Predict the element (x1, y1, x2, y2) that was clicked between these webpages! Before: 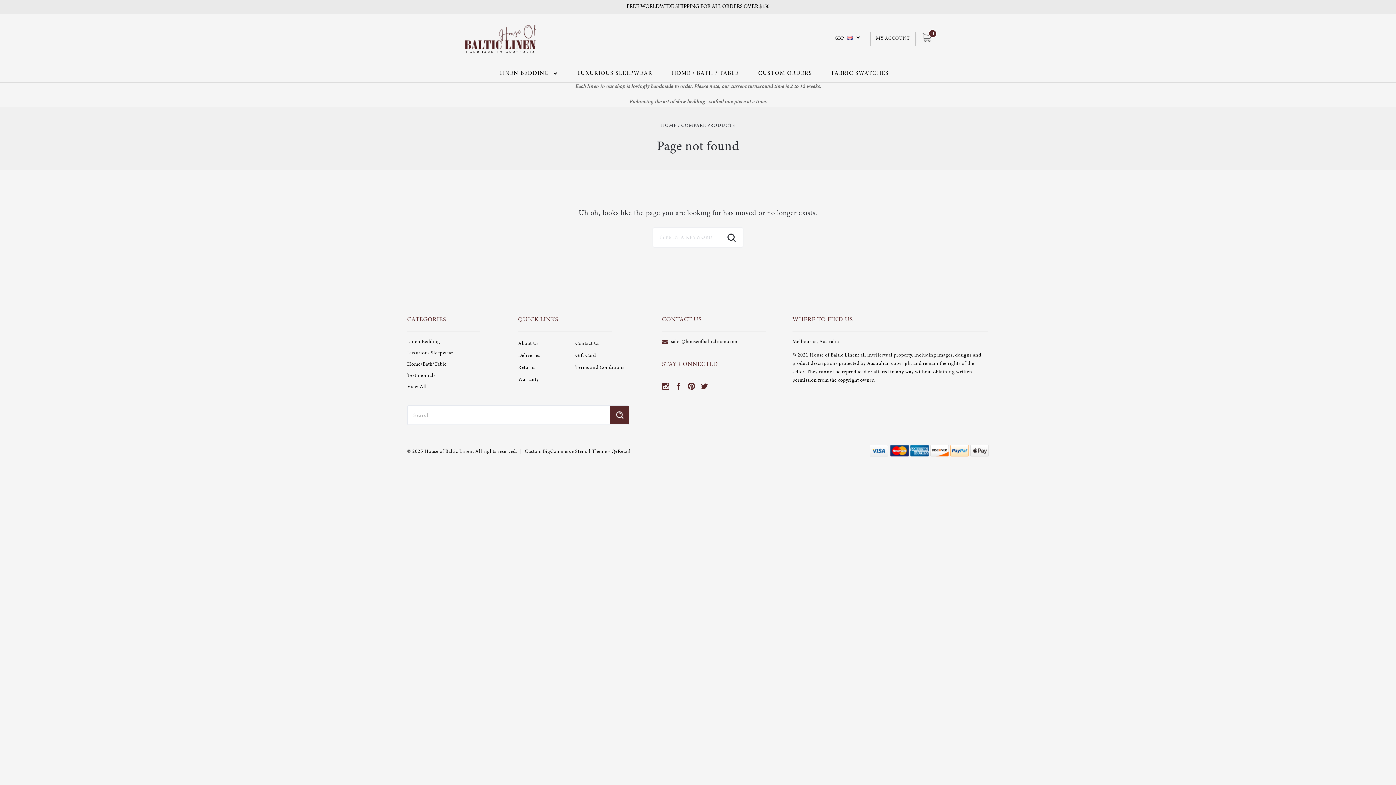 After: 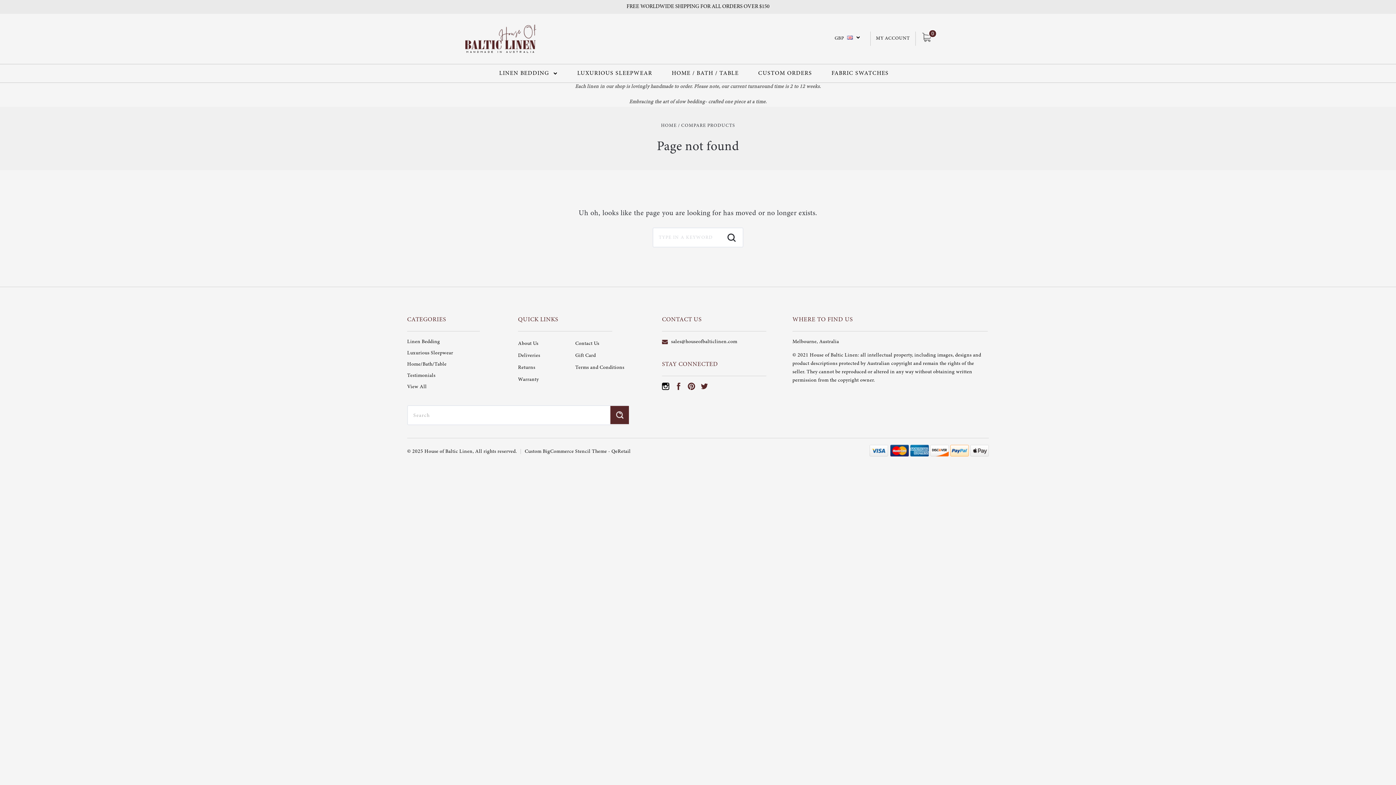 Action: bbox: (662, 386, 669, 391) label: Instagram